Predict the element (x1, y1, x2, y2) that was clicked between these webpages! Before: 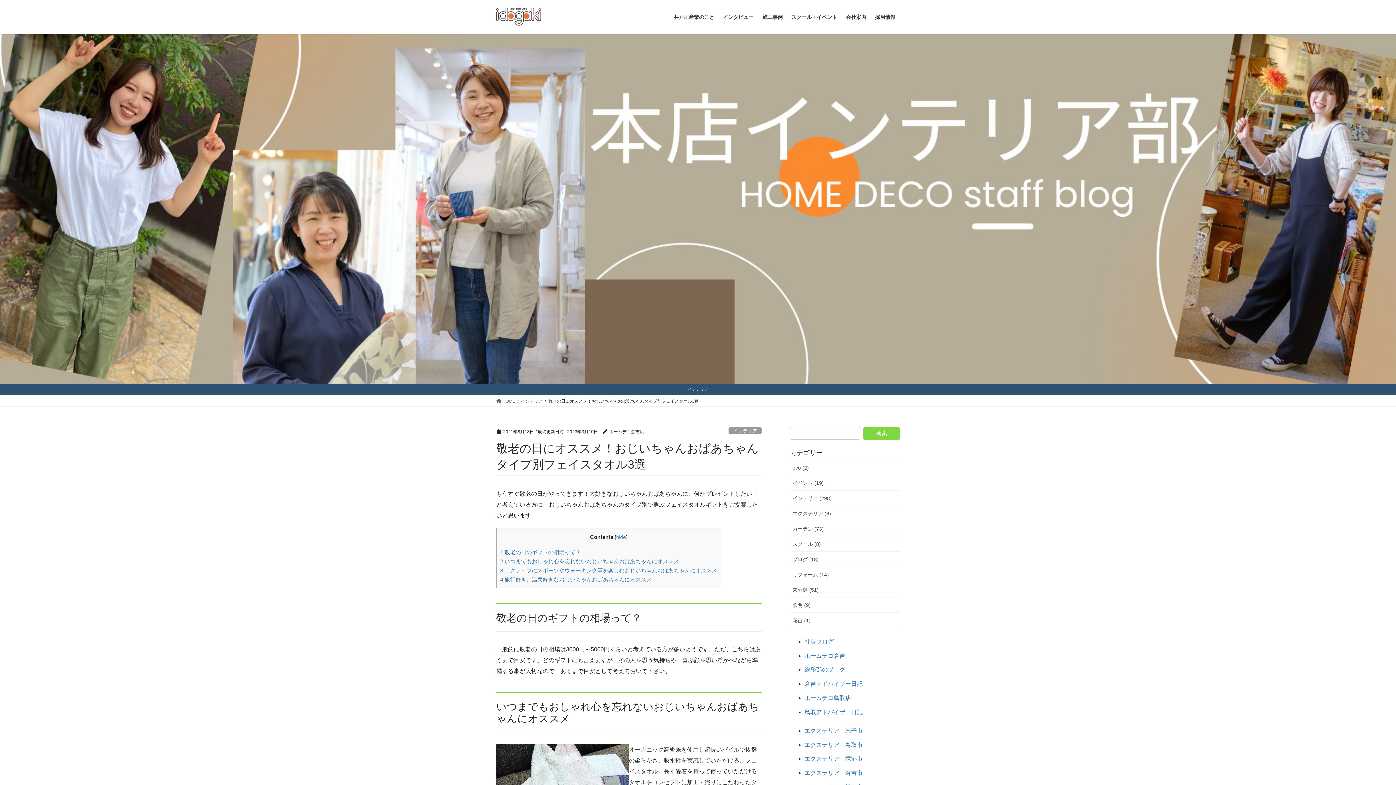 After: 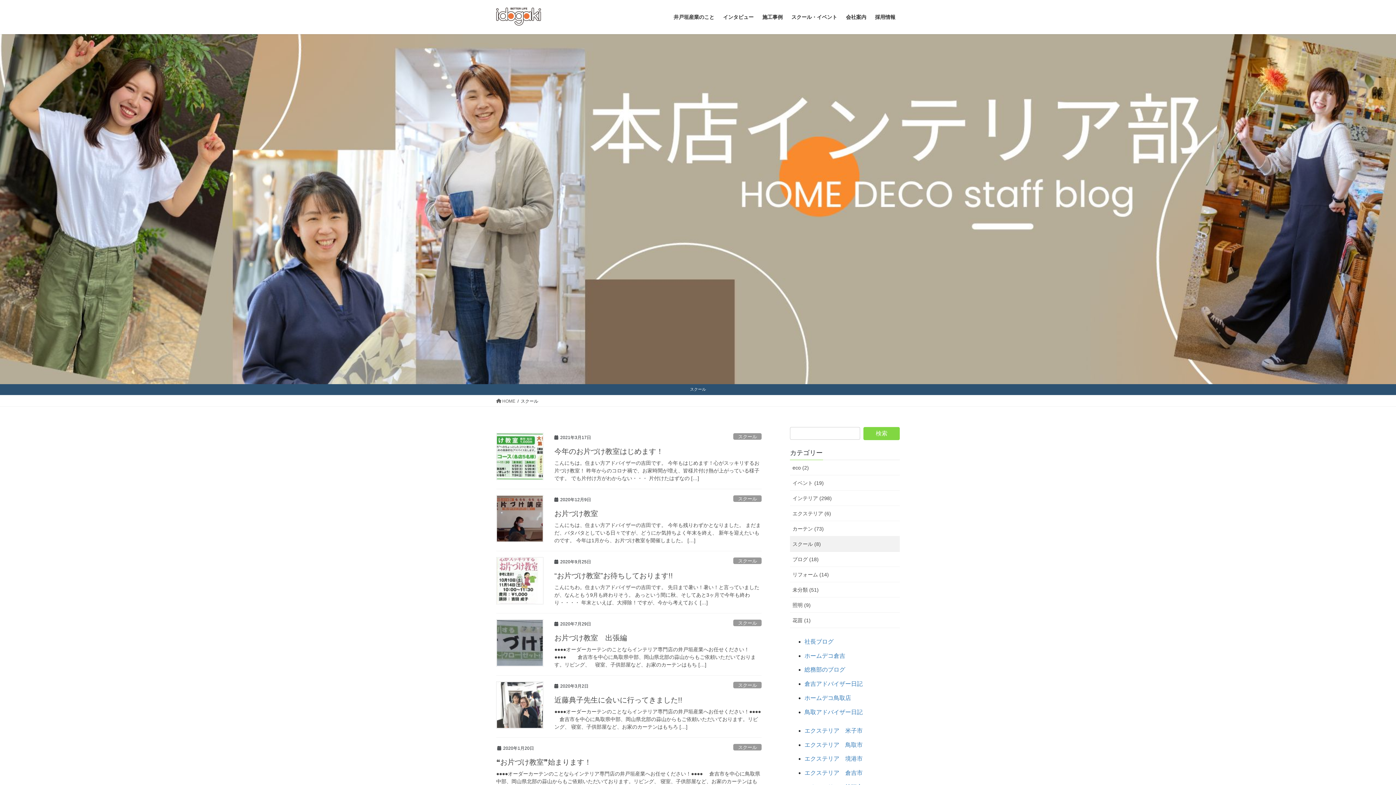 Action: label: スクール (8) bbox: (790, 536, 900, 551)